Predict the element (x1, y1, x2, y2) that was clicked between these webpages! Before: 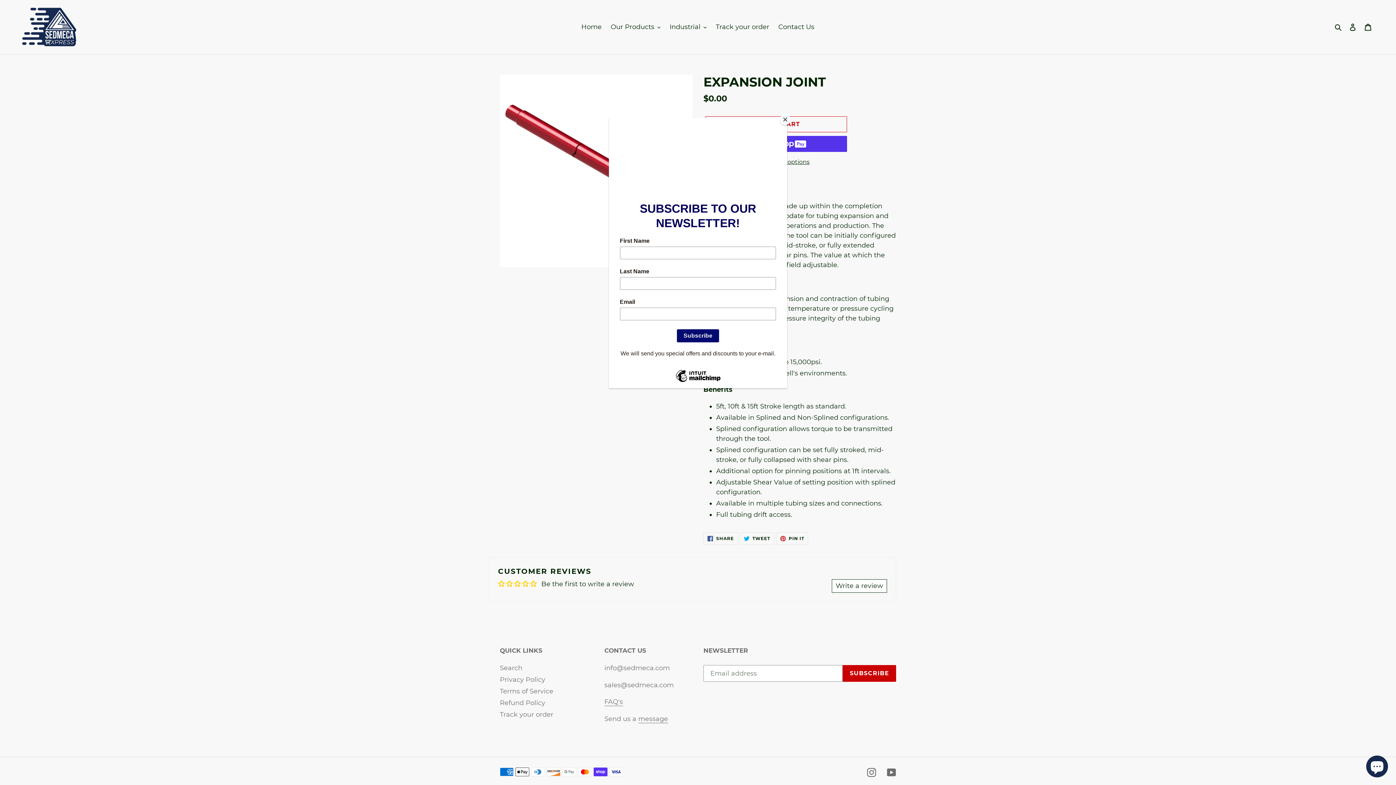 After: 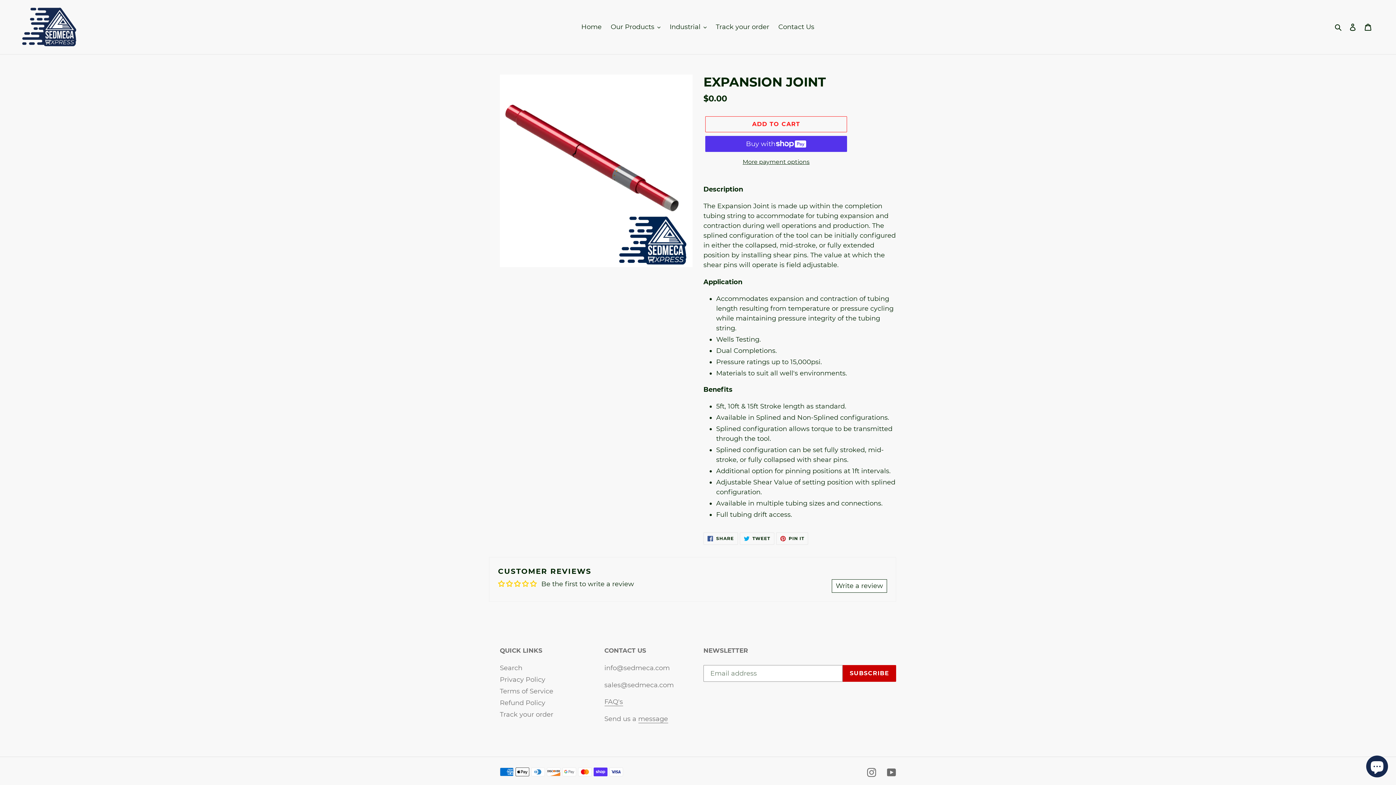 Action: label: Close bbox: (780, 114, 790, 125)